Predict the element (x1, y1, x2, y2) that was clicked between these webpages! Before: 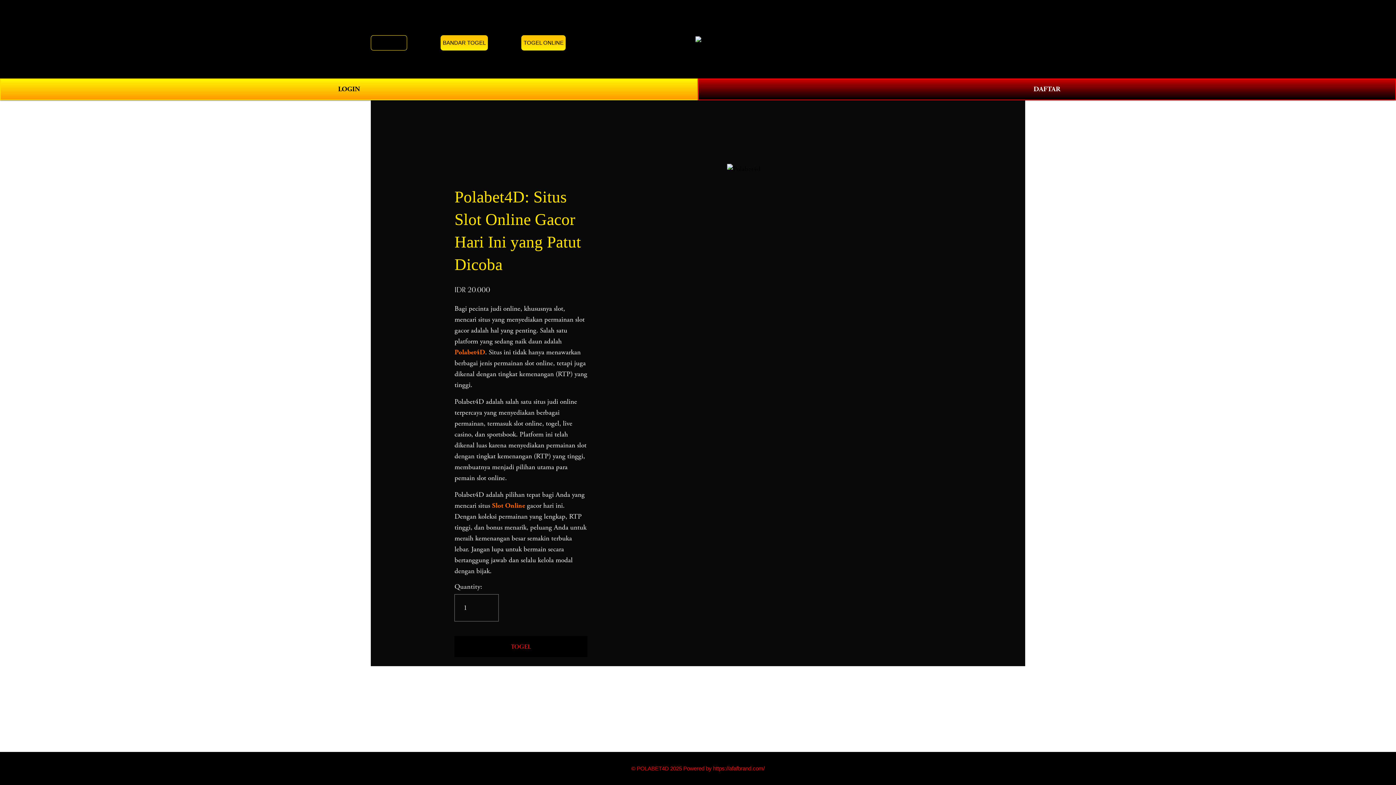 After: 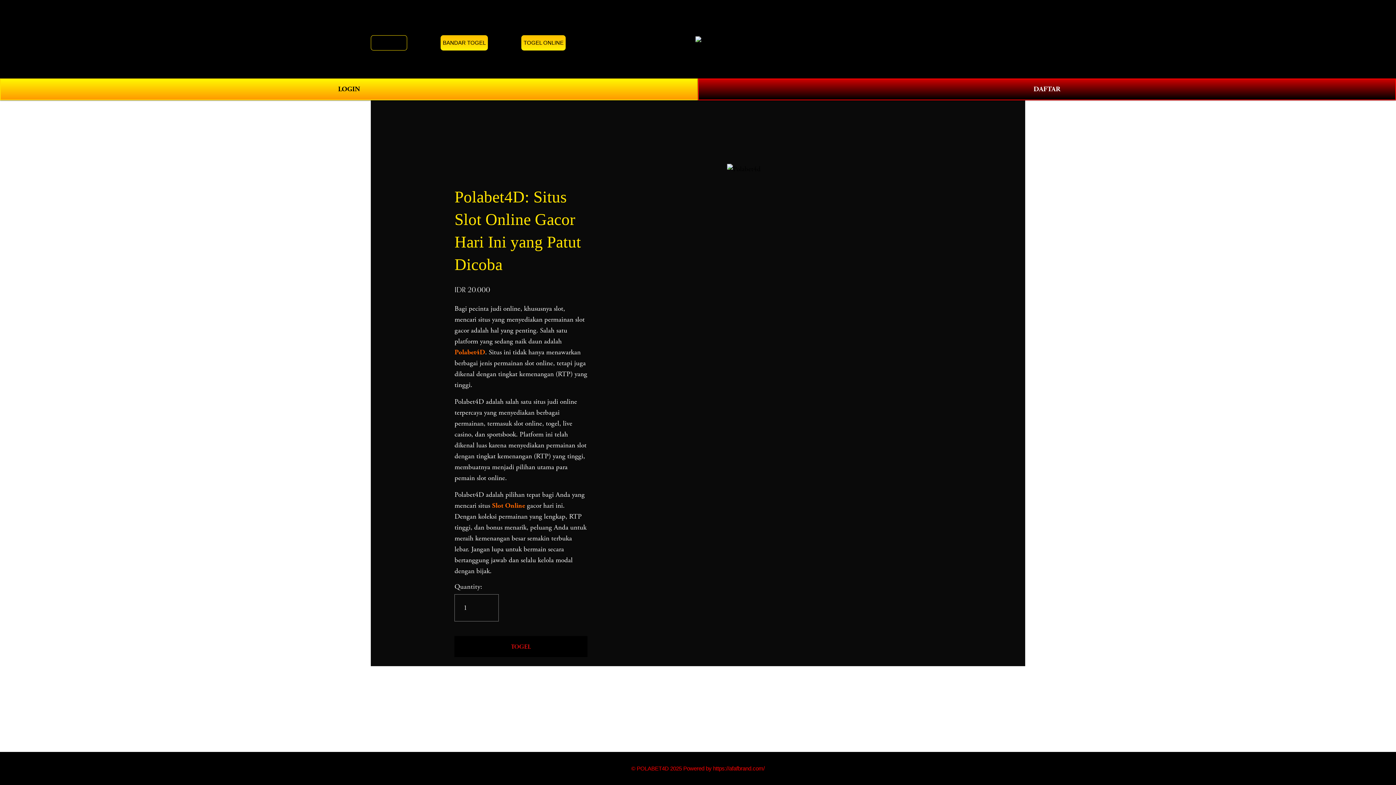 Action: bbox: (454, 636, 587, 657) label: TOGEL